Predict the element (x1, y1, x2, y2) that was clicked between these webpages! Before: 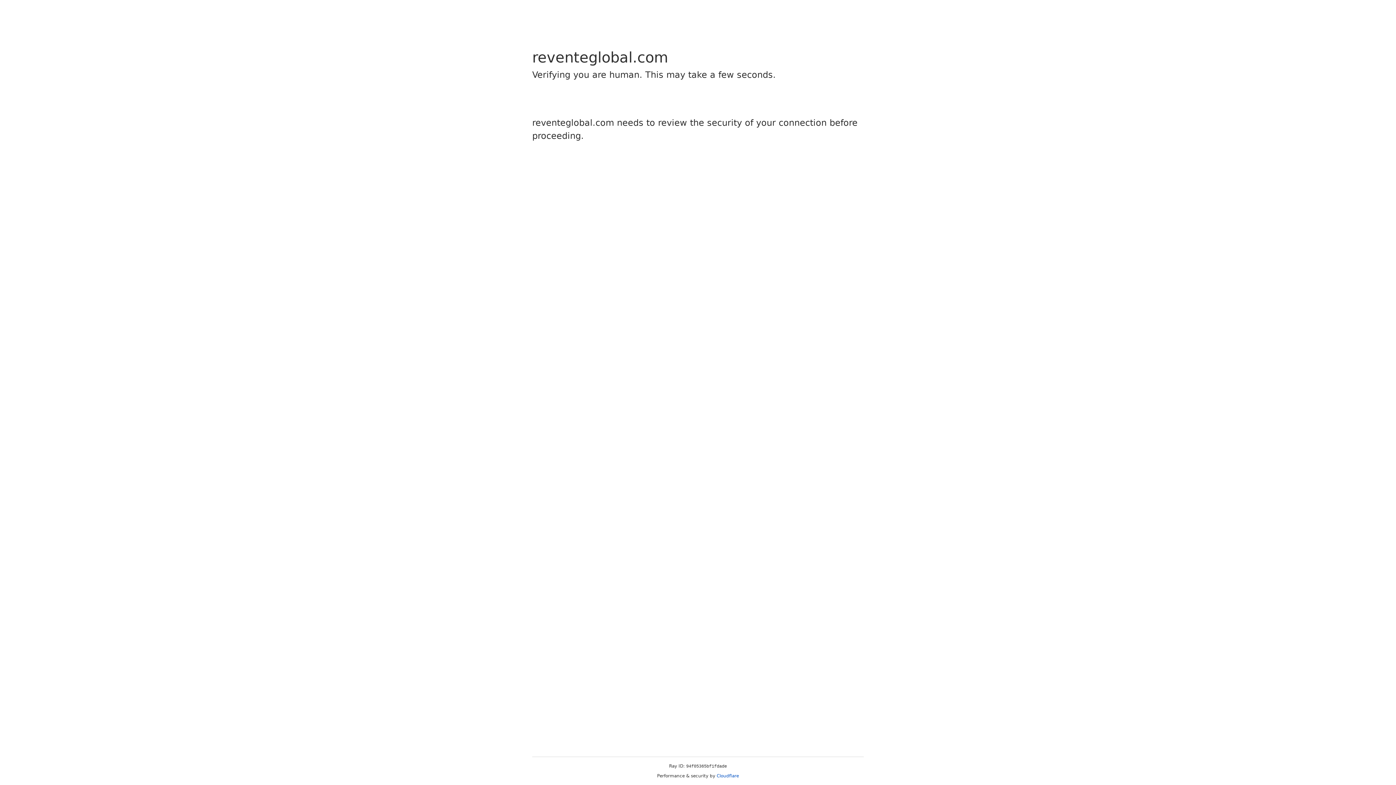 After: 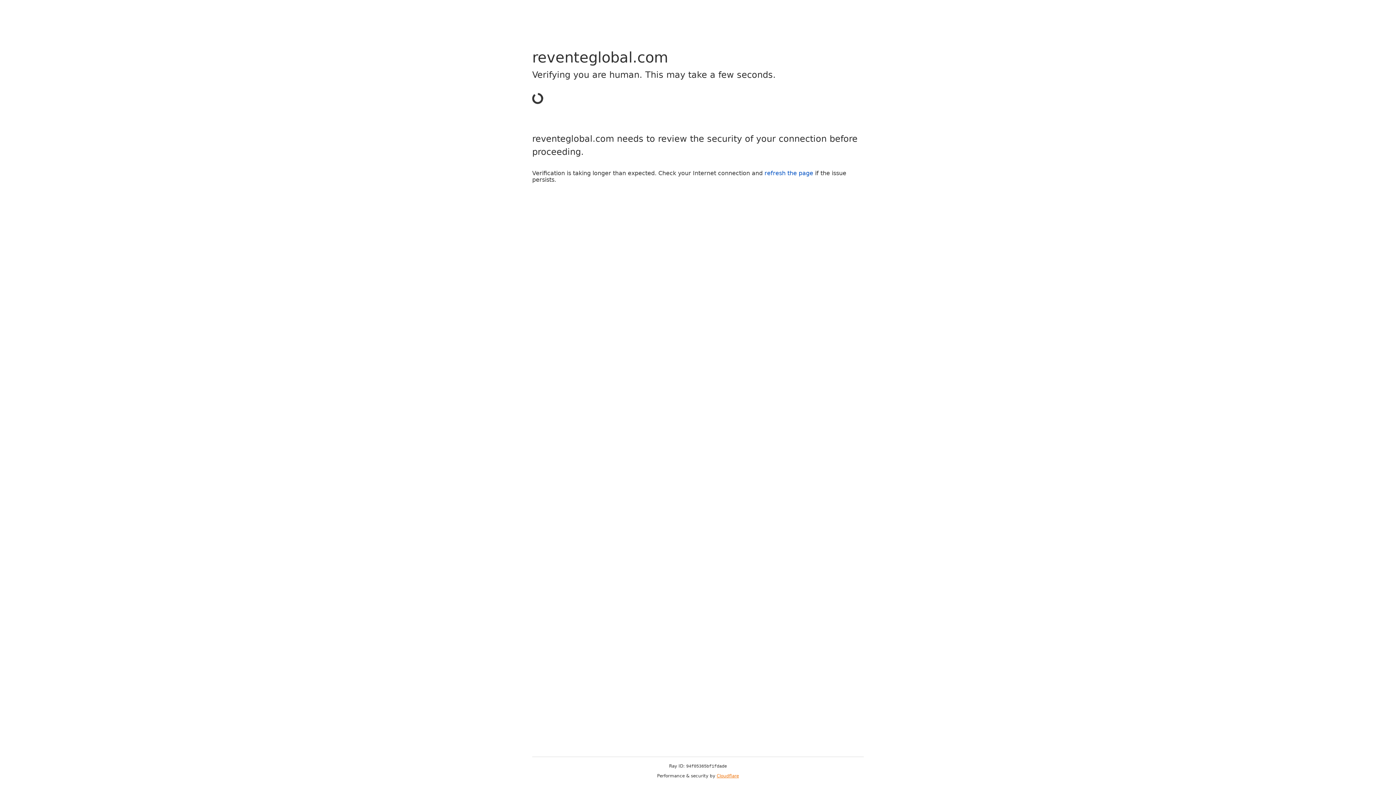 Action: bbox: (716, 773, 739, 778) label: Cloudflare